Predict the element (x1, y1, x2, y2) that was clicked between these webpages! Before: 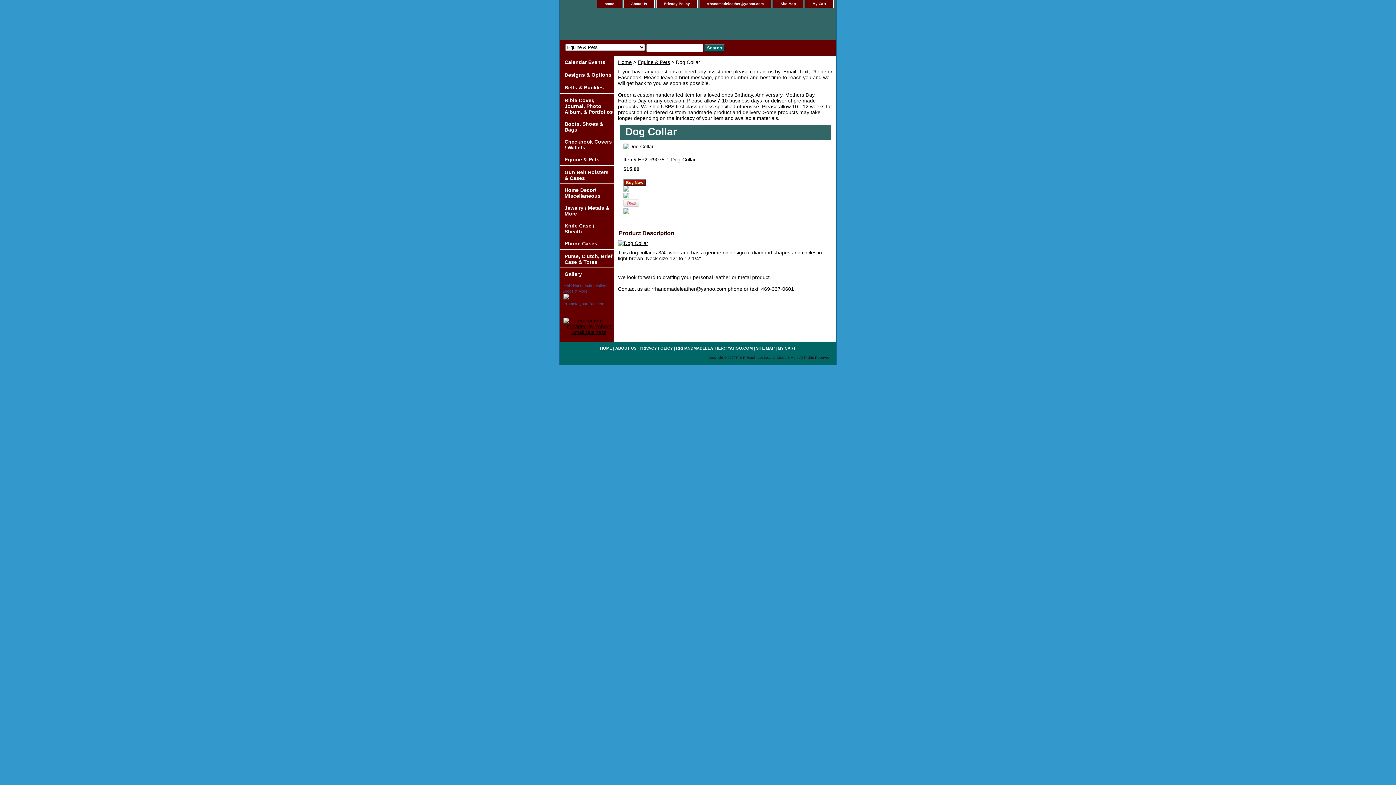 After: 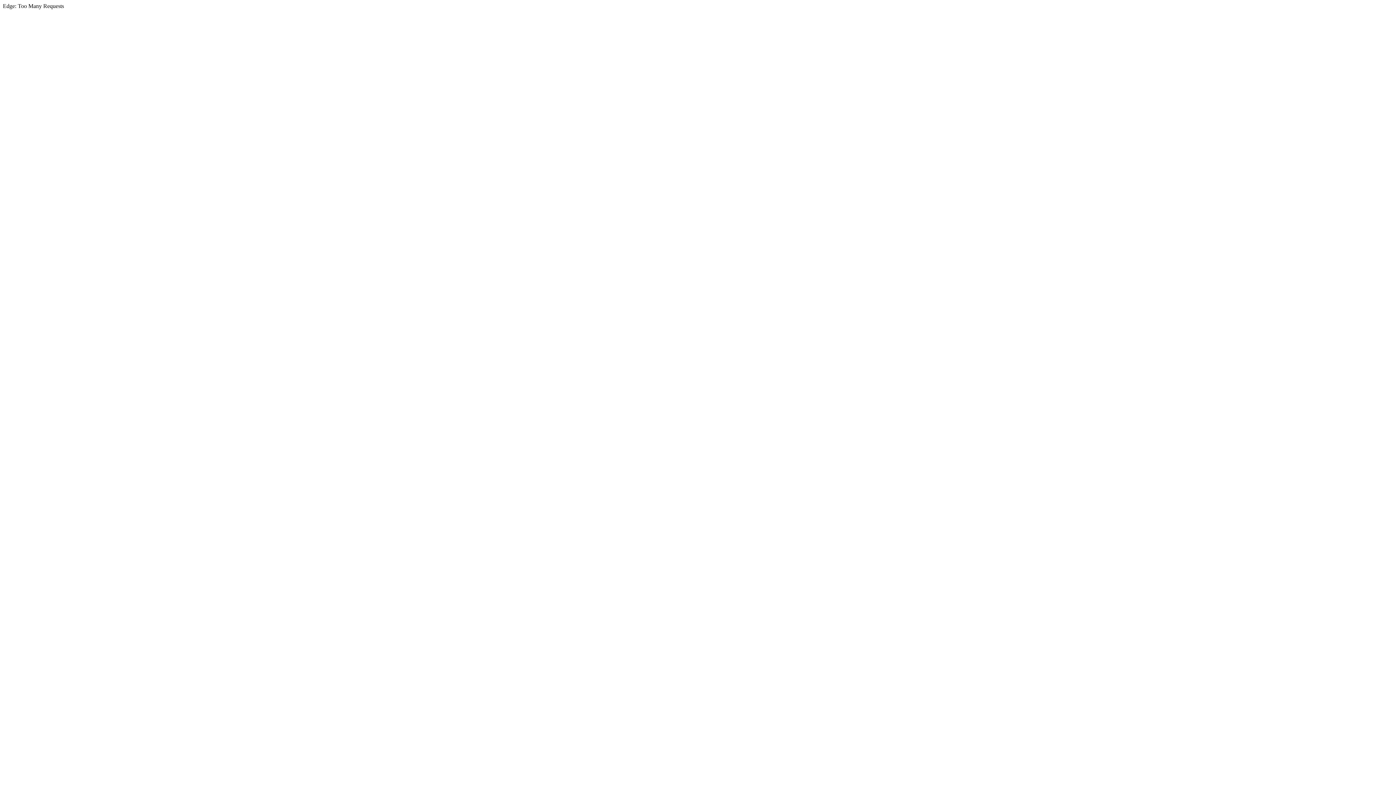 Action: bbox: (618, 240, 648, 246)